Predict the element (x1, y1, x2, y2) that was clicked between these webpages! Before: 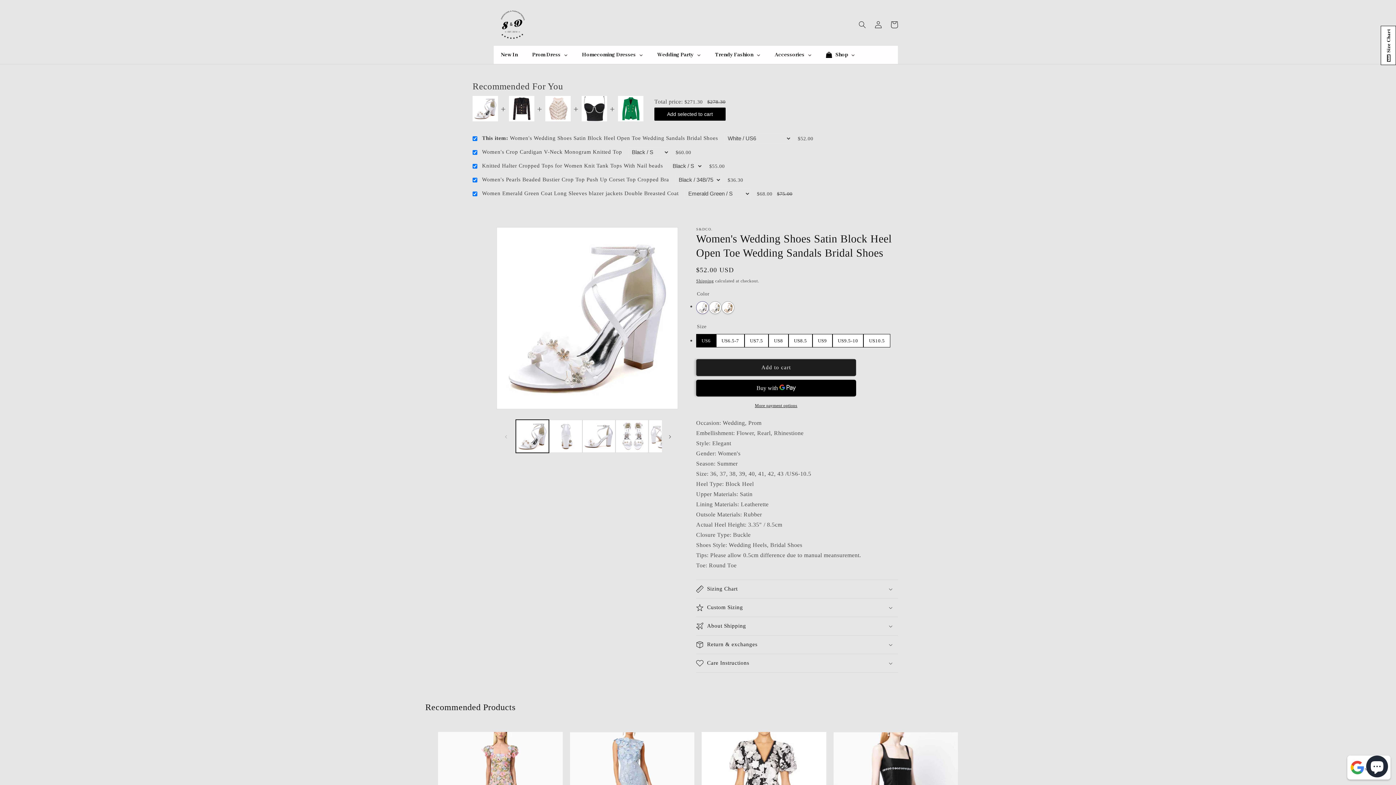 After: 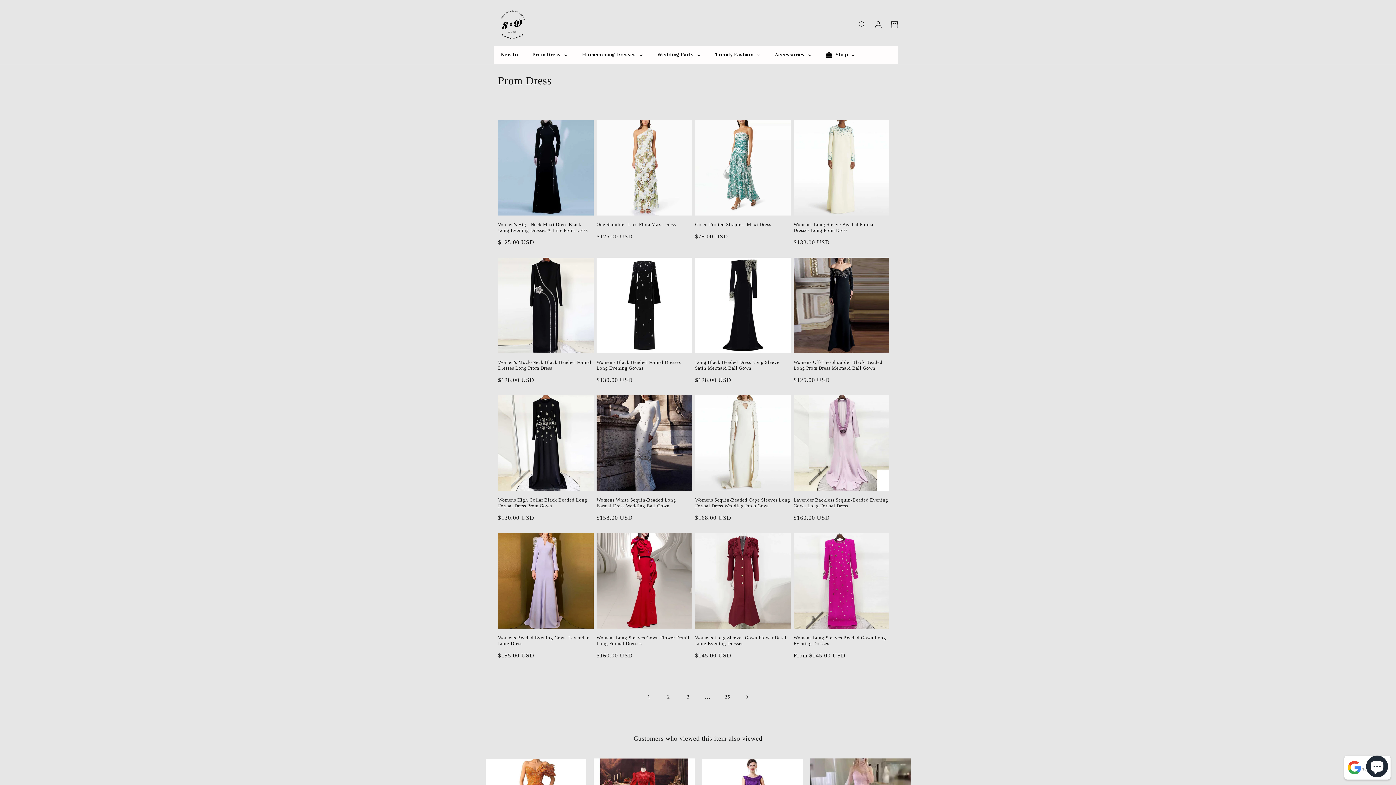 Action: bbox: (525, 45, 574, 63) label: Prom Dress